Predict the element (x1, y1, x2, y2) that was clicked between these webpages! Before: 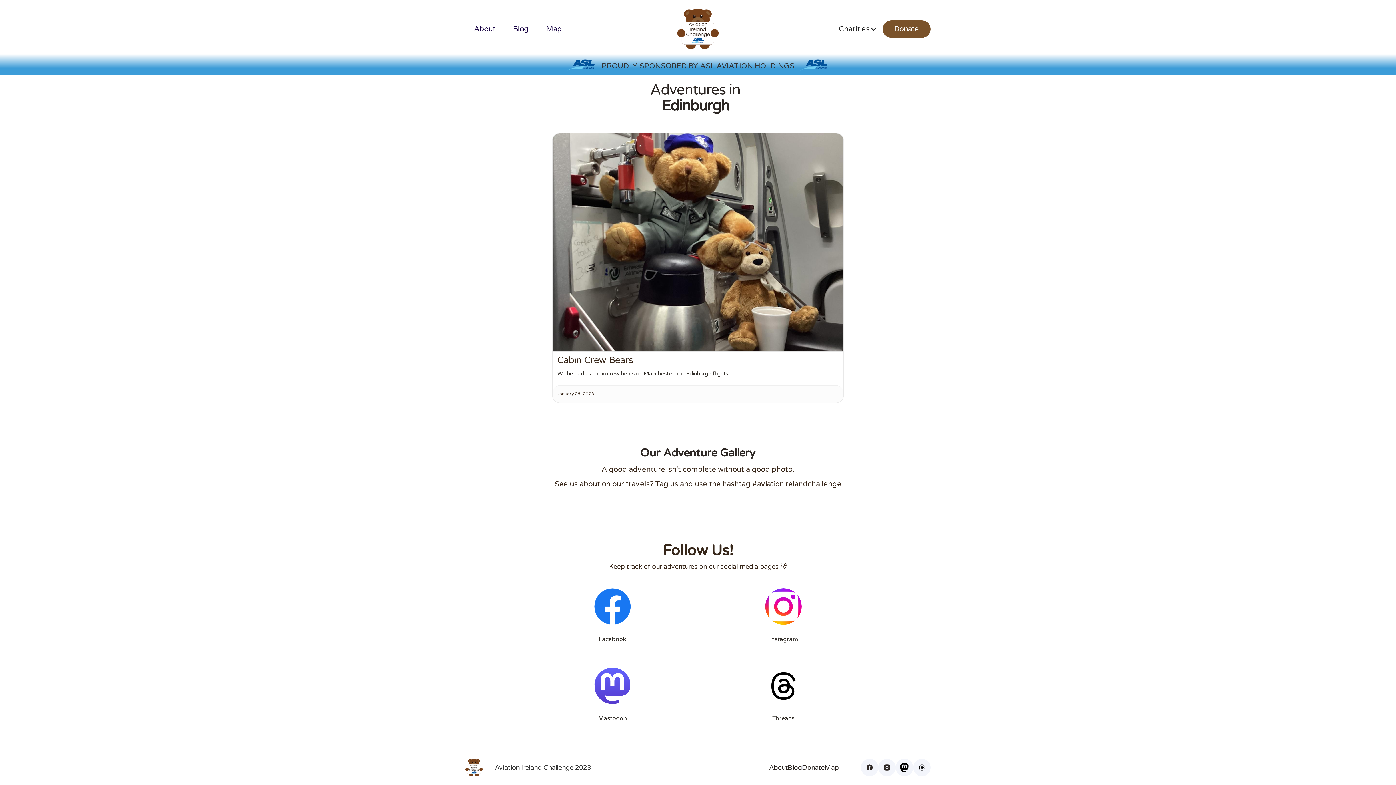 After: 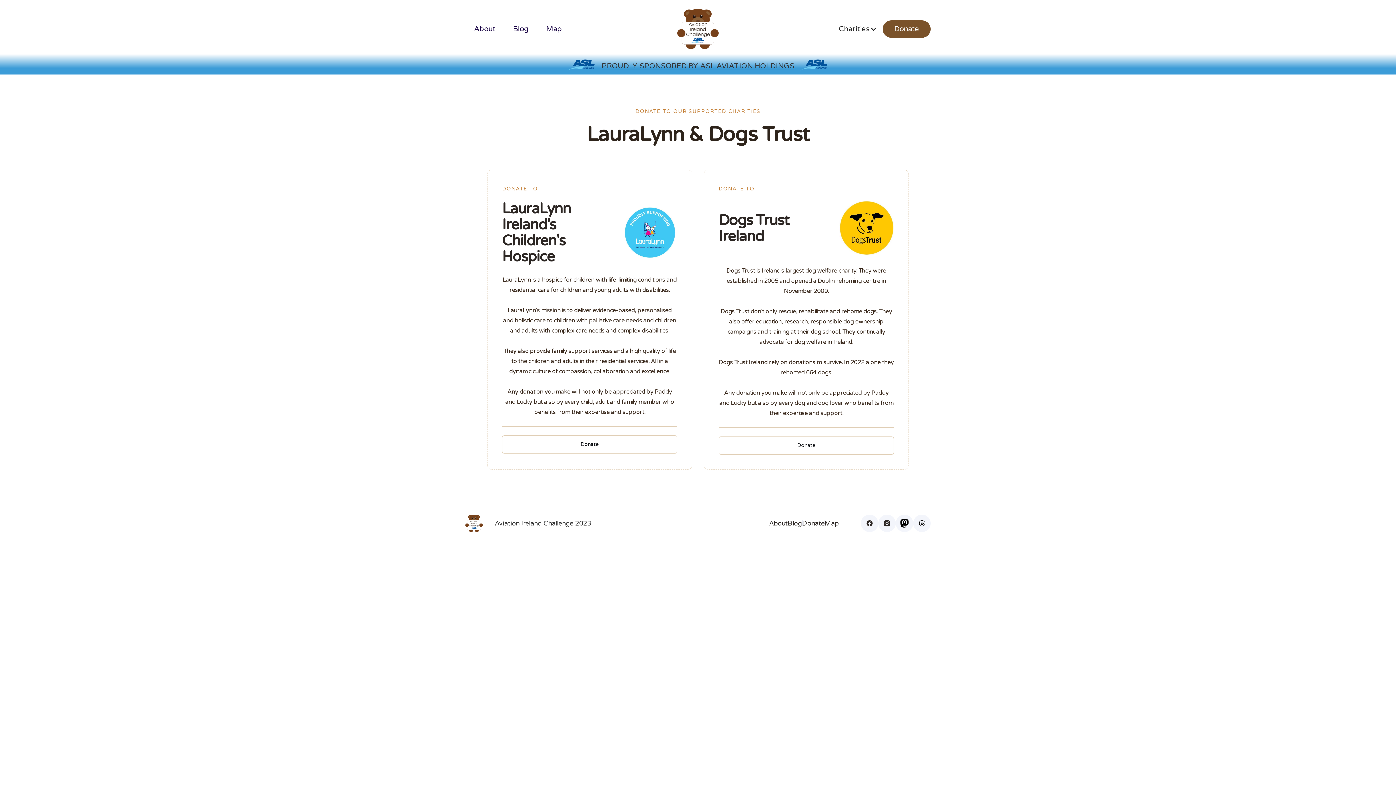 Action: label: Donate bbox: (802, 762, 824, 773)